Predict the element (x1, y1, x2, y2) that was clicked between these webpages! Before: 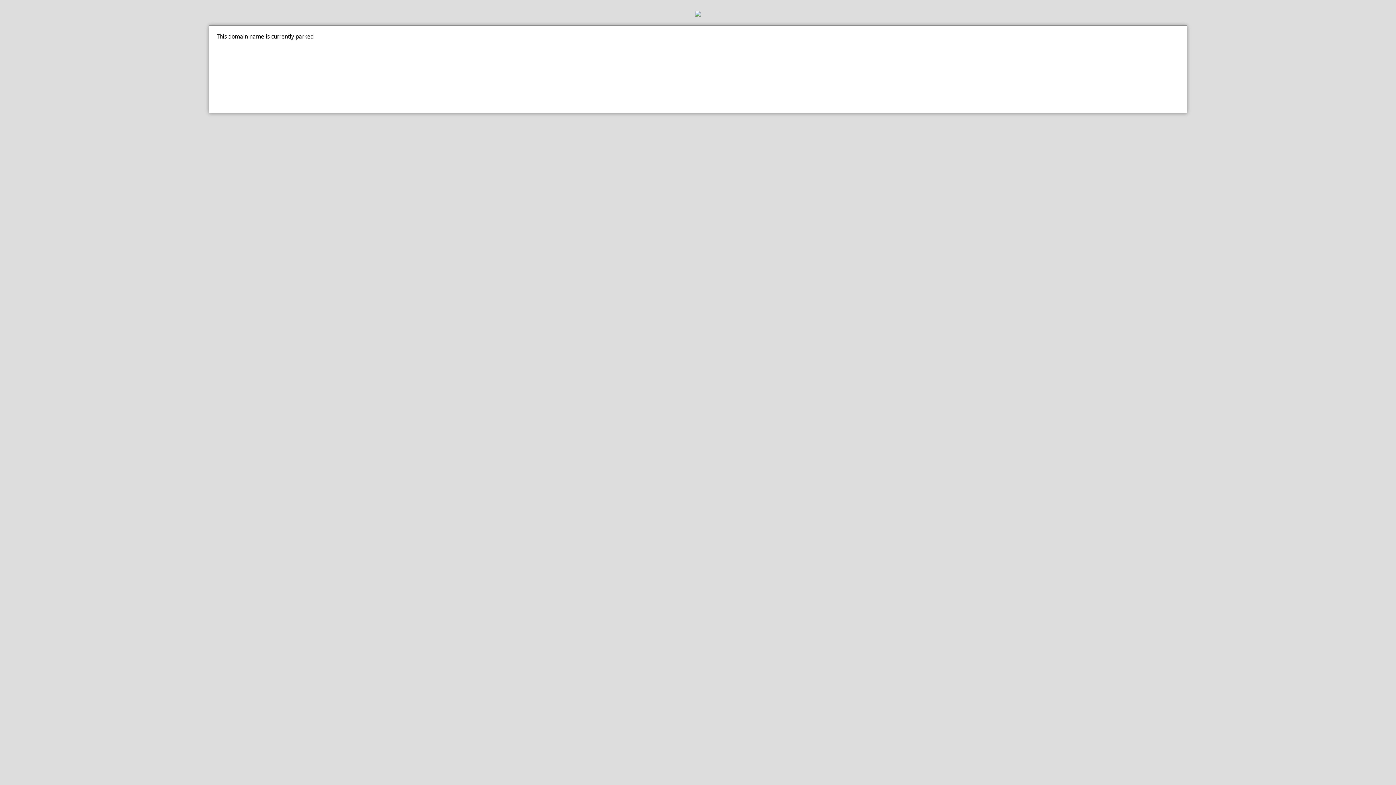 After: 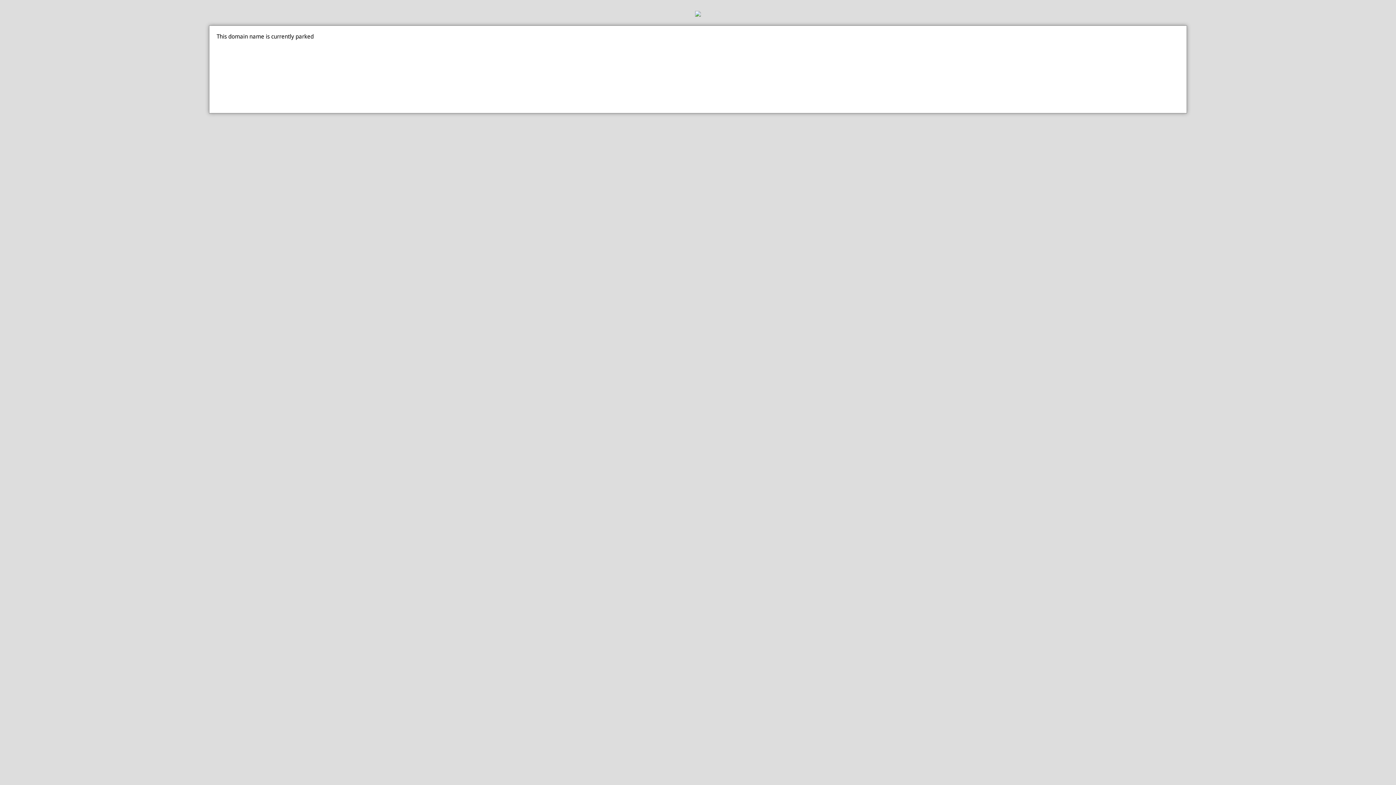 Action: bbox: (0, 10, 1396, 18)